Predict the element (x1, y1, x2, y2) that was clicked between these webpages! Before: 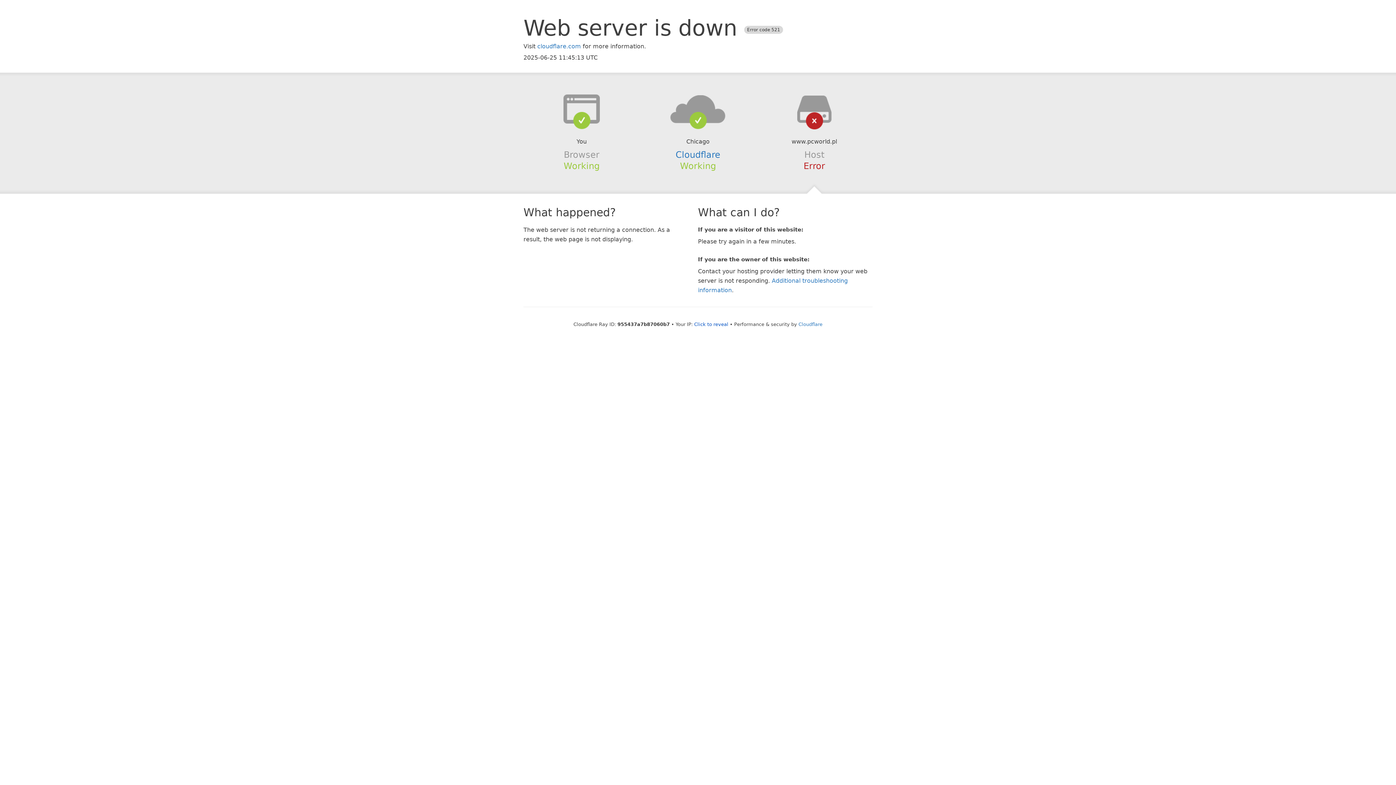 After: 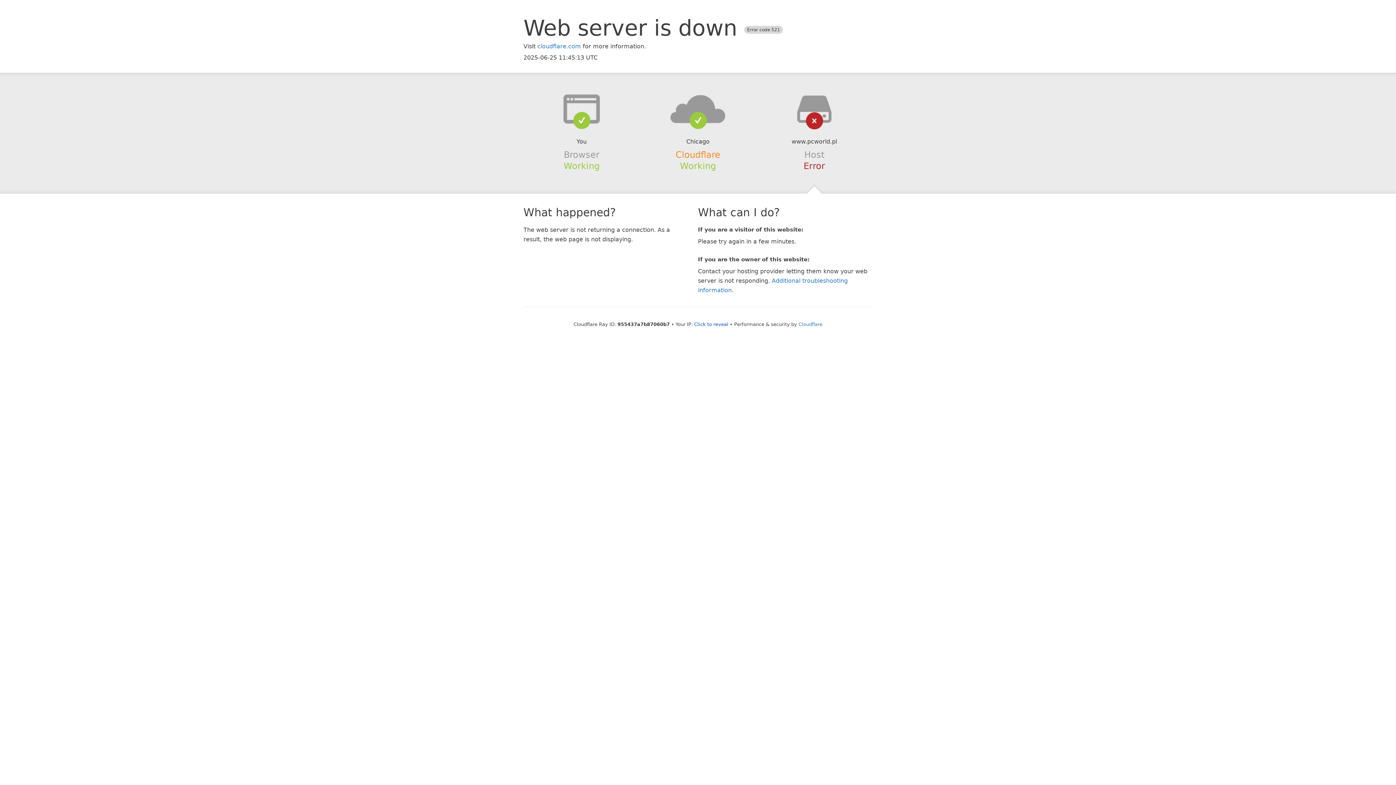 Action: bbox: (675, 149, 720, 159) label: Cloudflare